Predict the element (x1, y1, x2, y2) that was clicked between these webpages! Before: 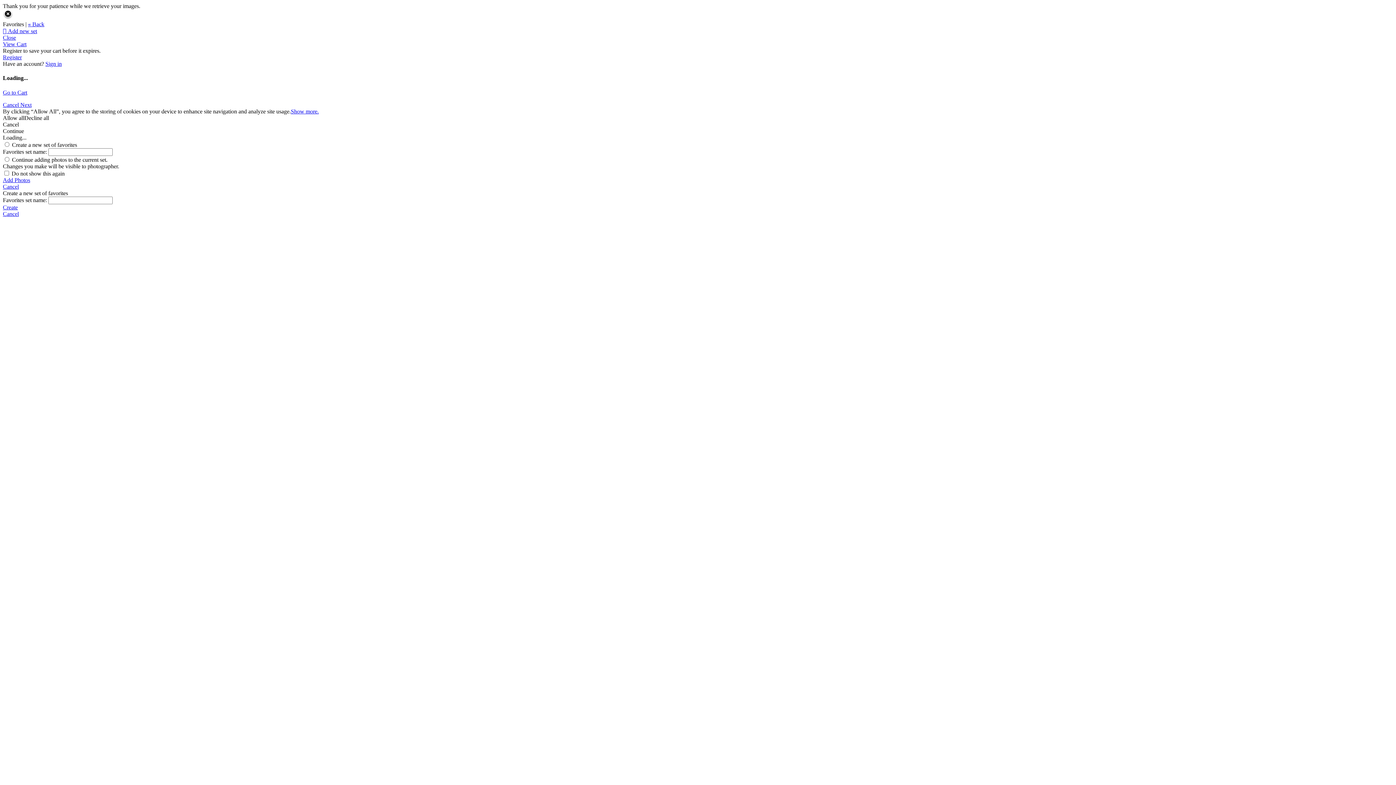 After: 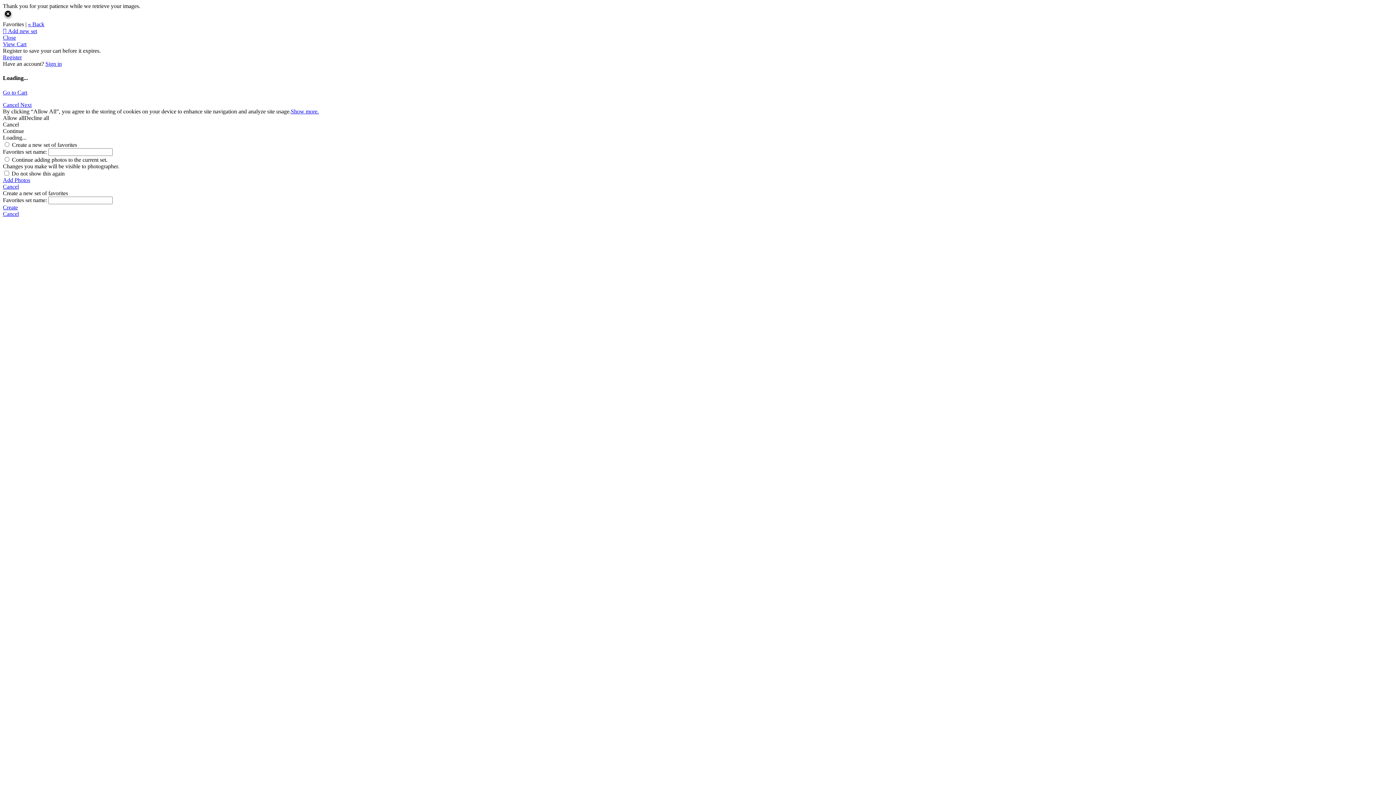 Action: bbox: (28, 21, 44, 27) label: « Back